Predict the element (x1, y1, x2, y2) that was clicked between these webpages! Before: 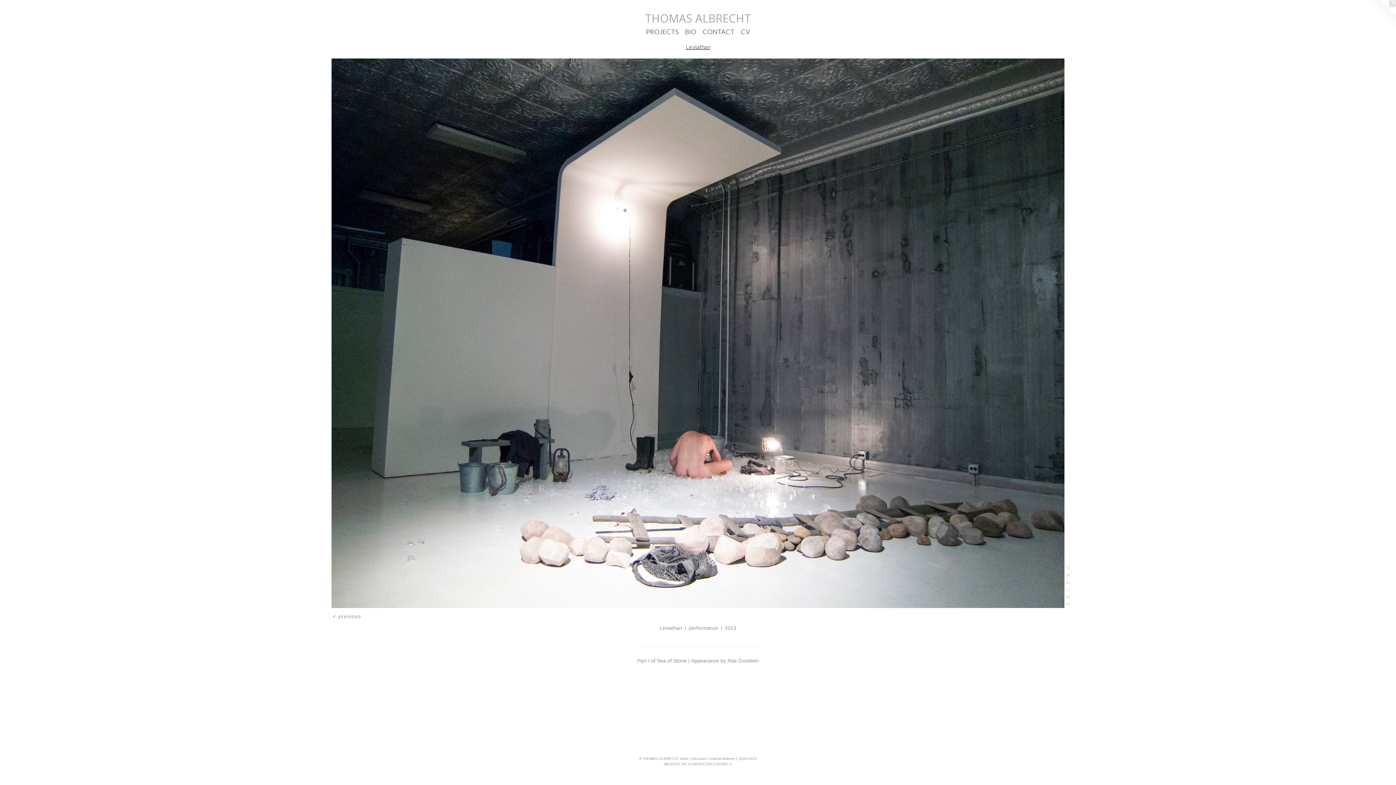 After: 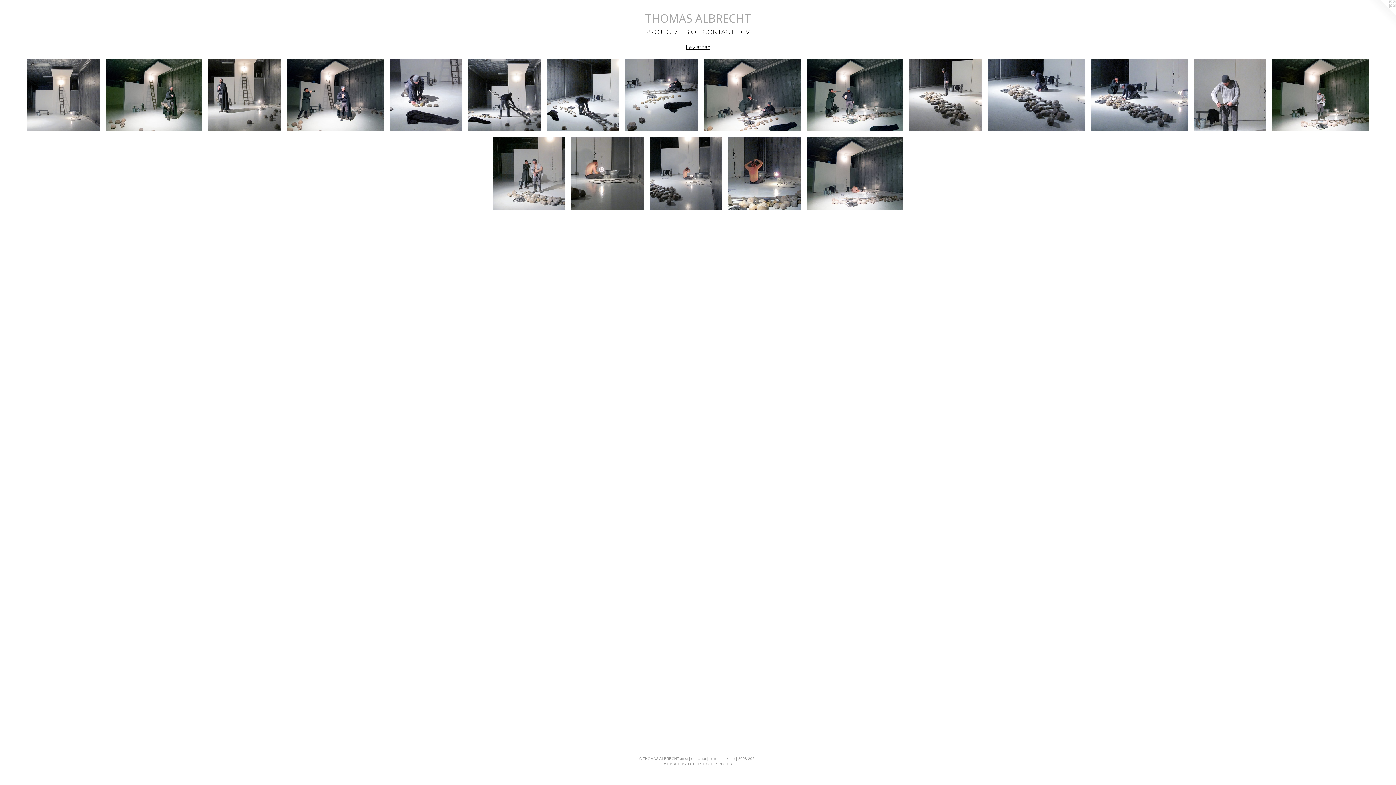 Action: bbox: (331, 58, 1064, 608)